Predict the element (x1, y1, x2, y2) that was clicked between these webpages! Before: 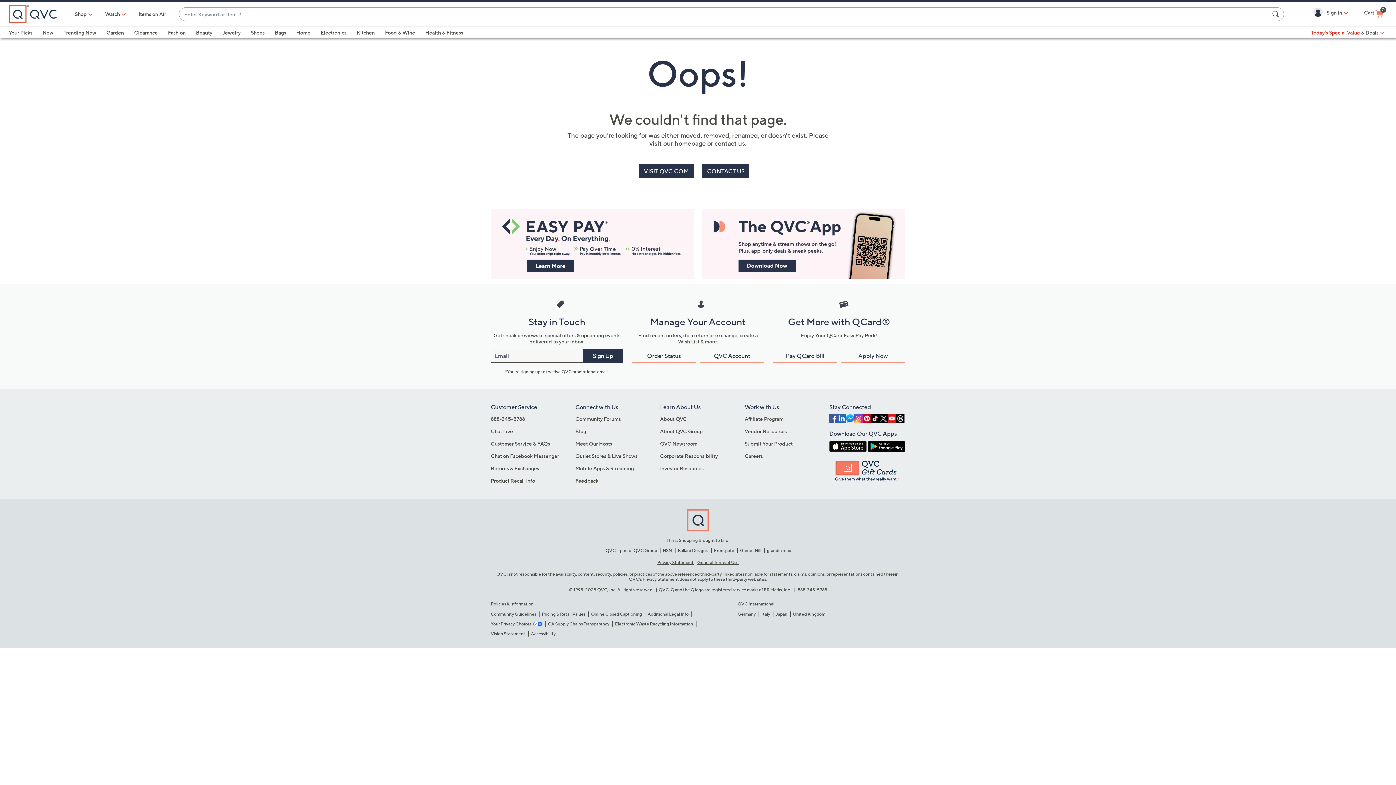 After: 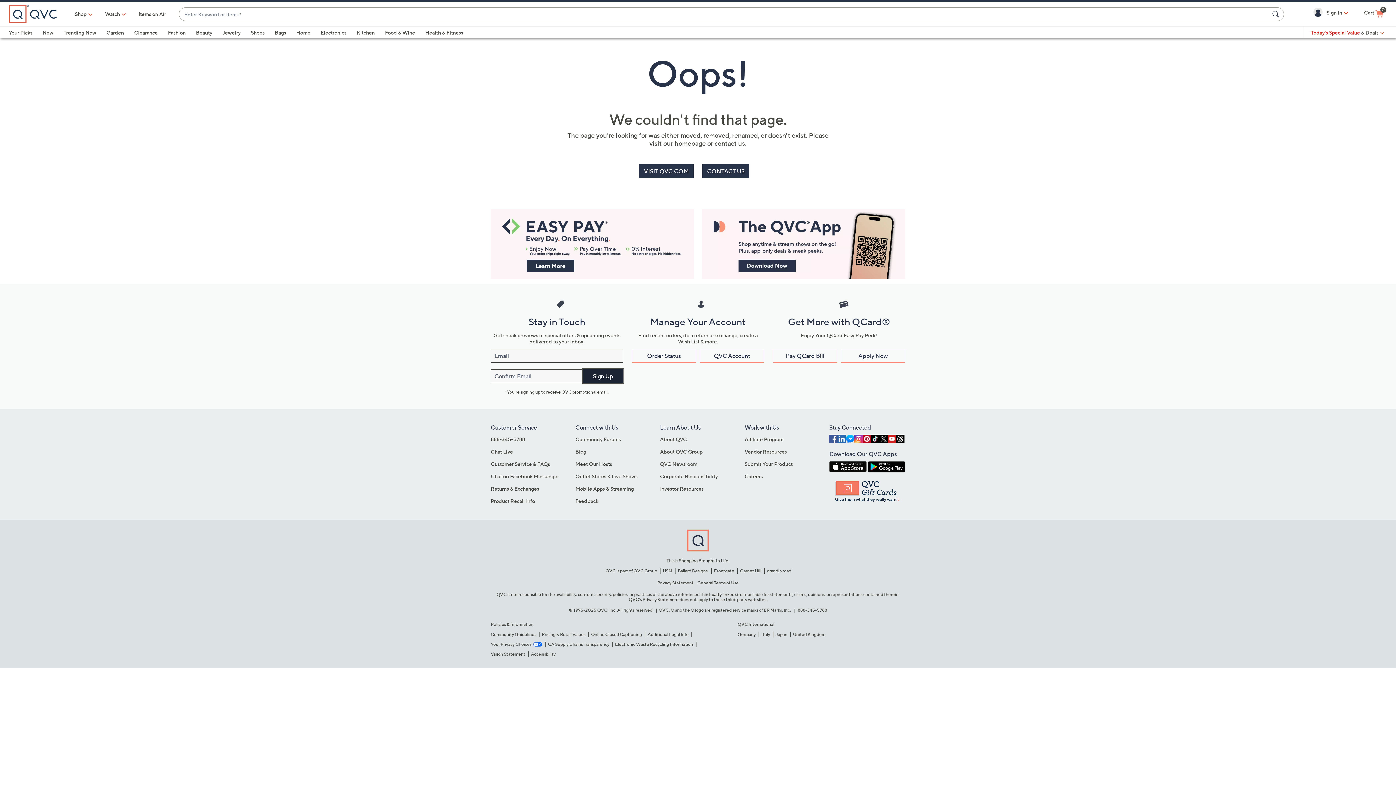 Action: bbox: (583, 349, 623, 362) label: Sign Up